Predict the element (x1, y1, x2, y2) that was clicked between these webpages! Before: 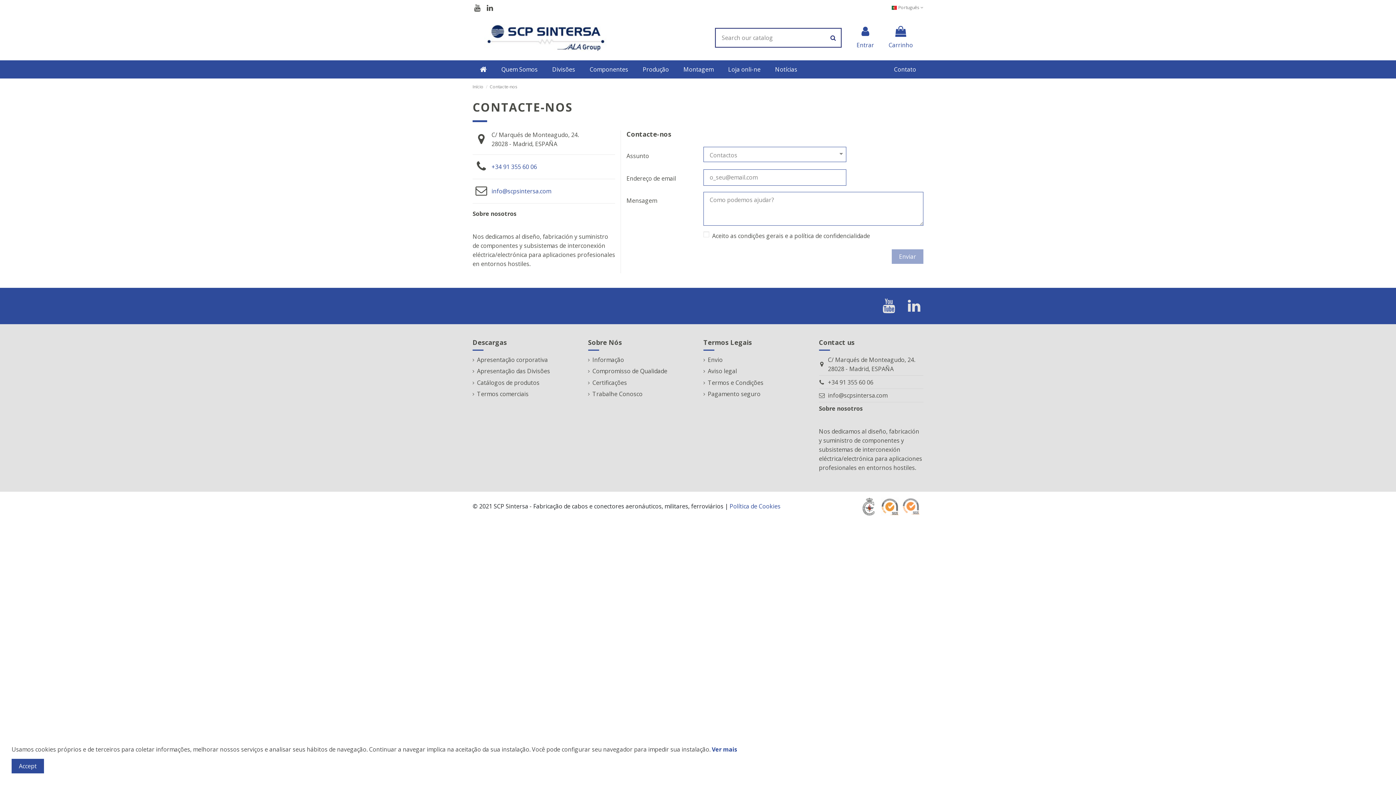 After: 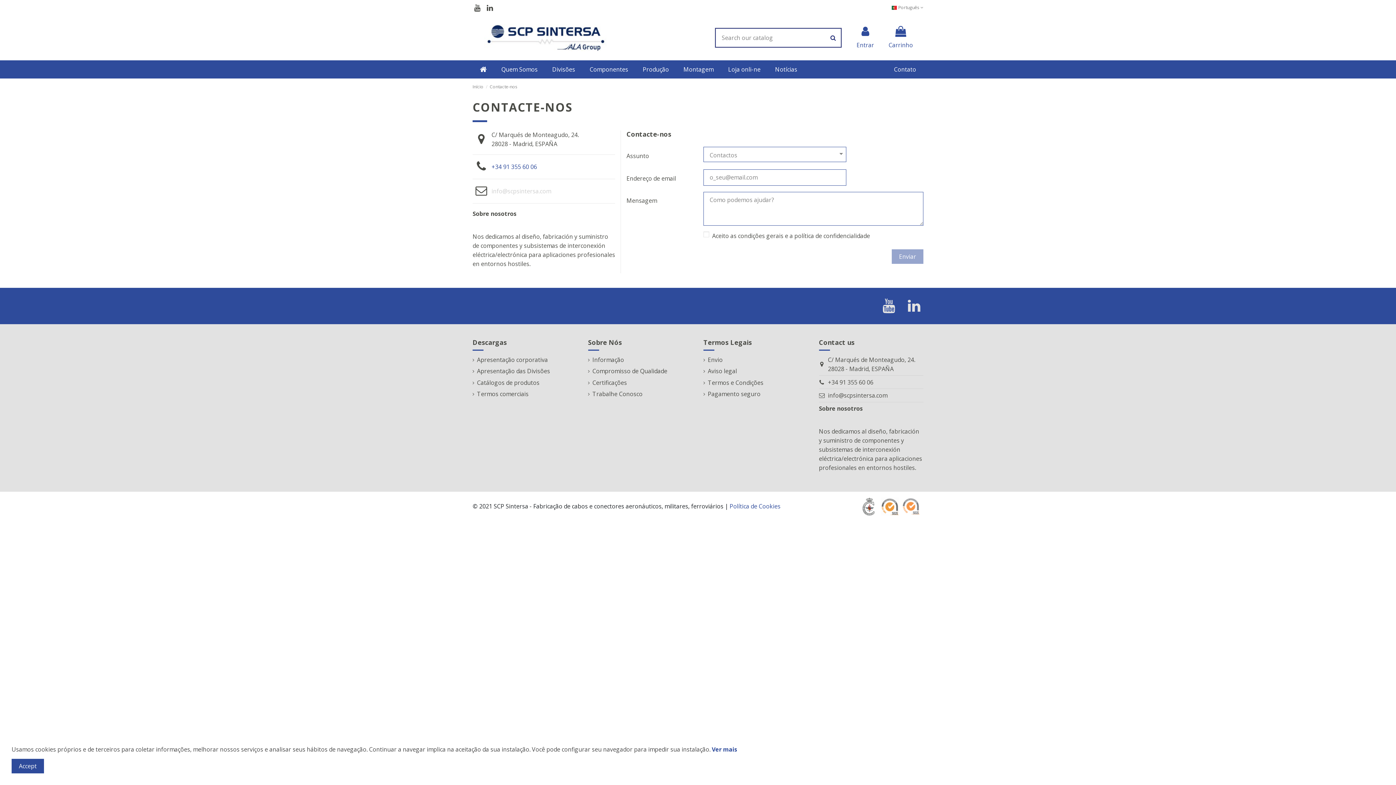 Action: bbox: (491, 187, 551, 195) label: info@scpsintersa.com